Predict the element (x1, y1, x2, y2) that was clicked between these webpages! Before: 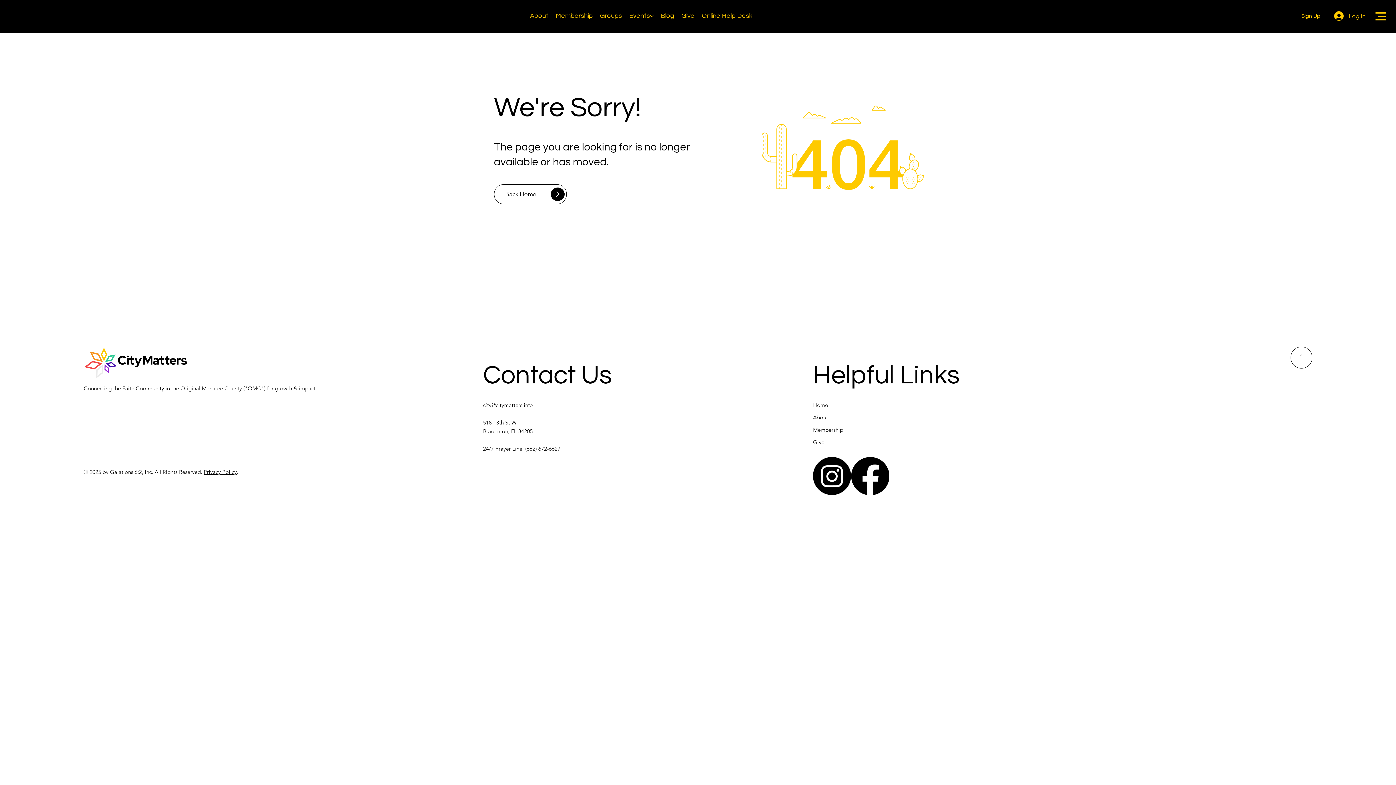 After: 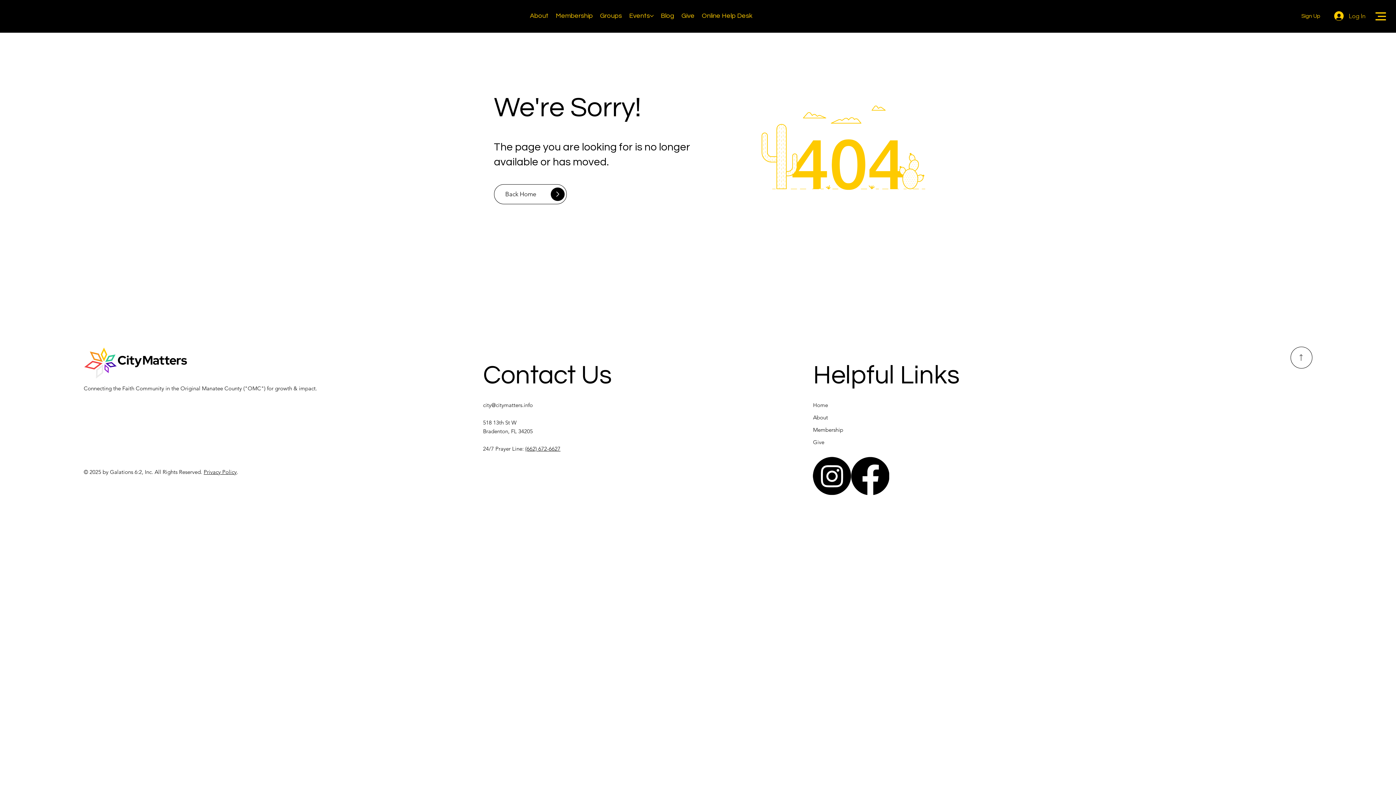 Action: label: city@citymatters.info bbox: (483, 401, 532, 408)